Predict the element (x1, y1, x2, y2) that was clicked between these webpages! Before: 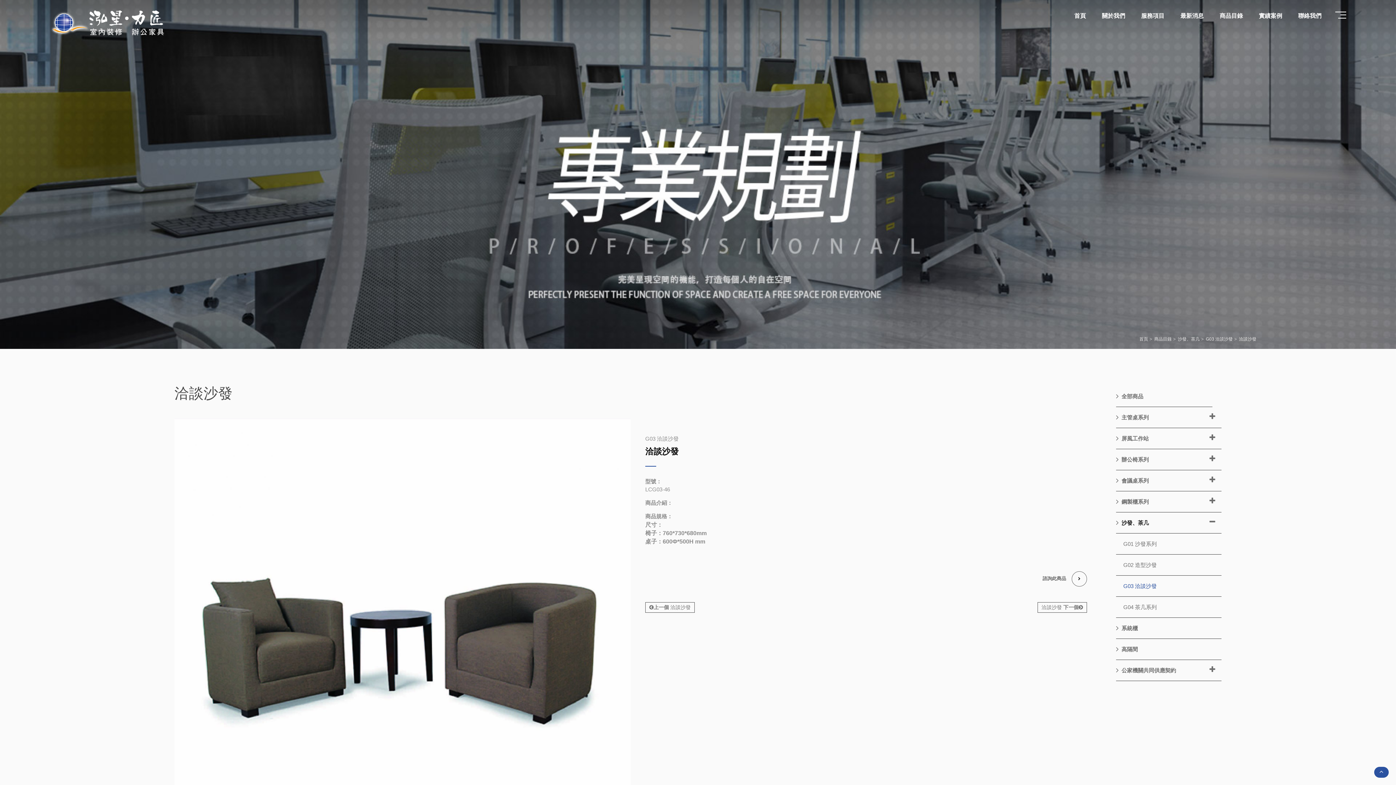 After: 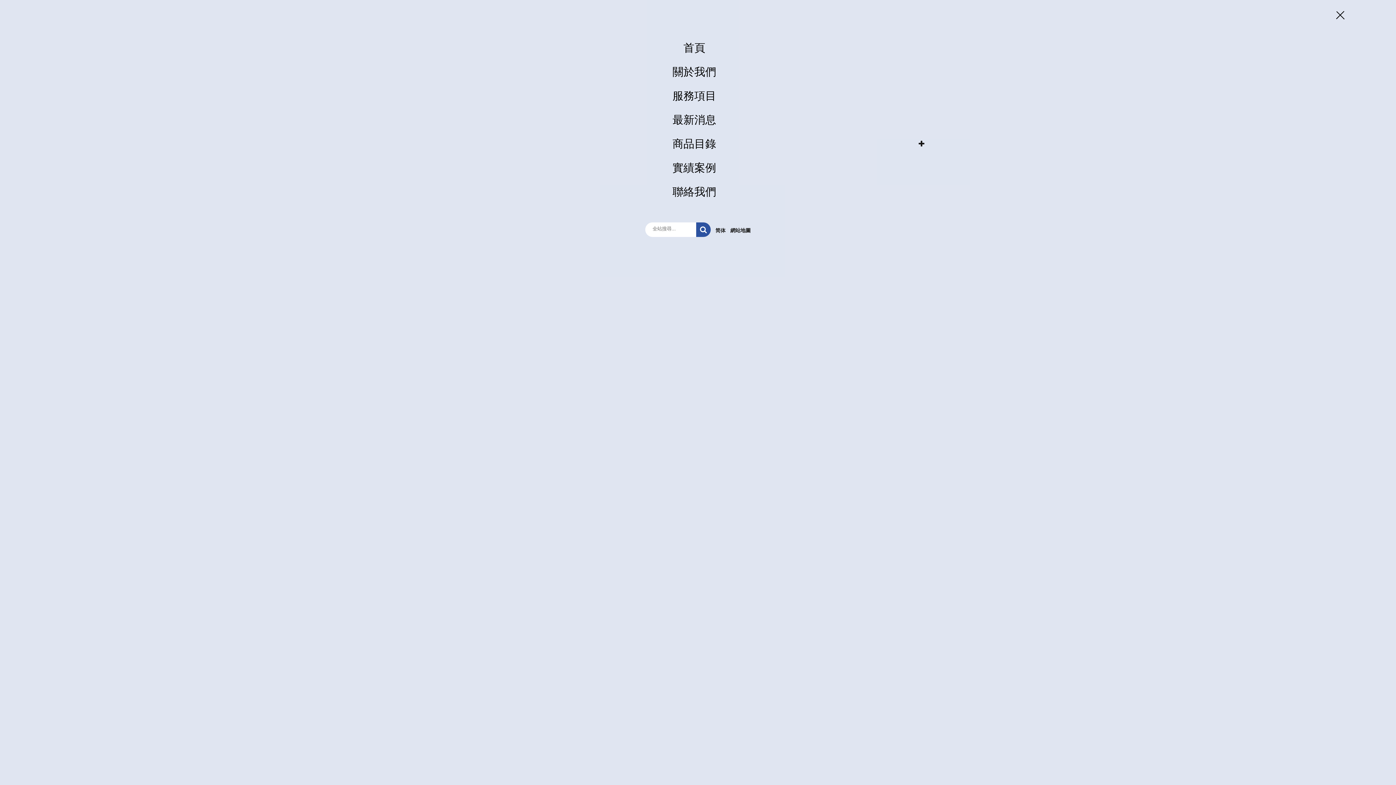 Action: bbox: (1334, 8, 1349, 22)